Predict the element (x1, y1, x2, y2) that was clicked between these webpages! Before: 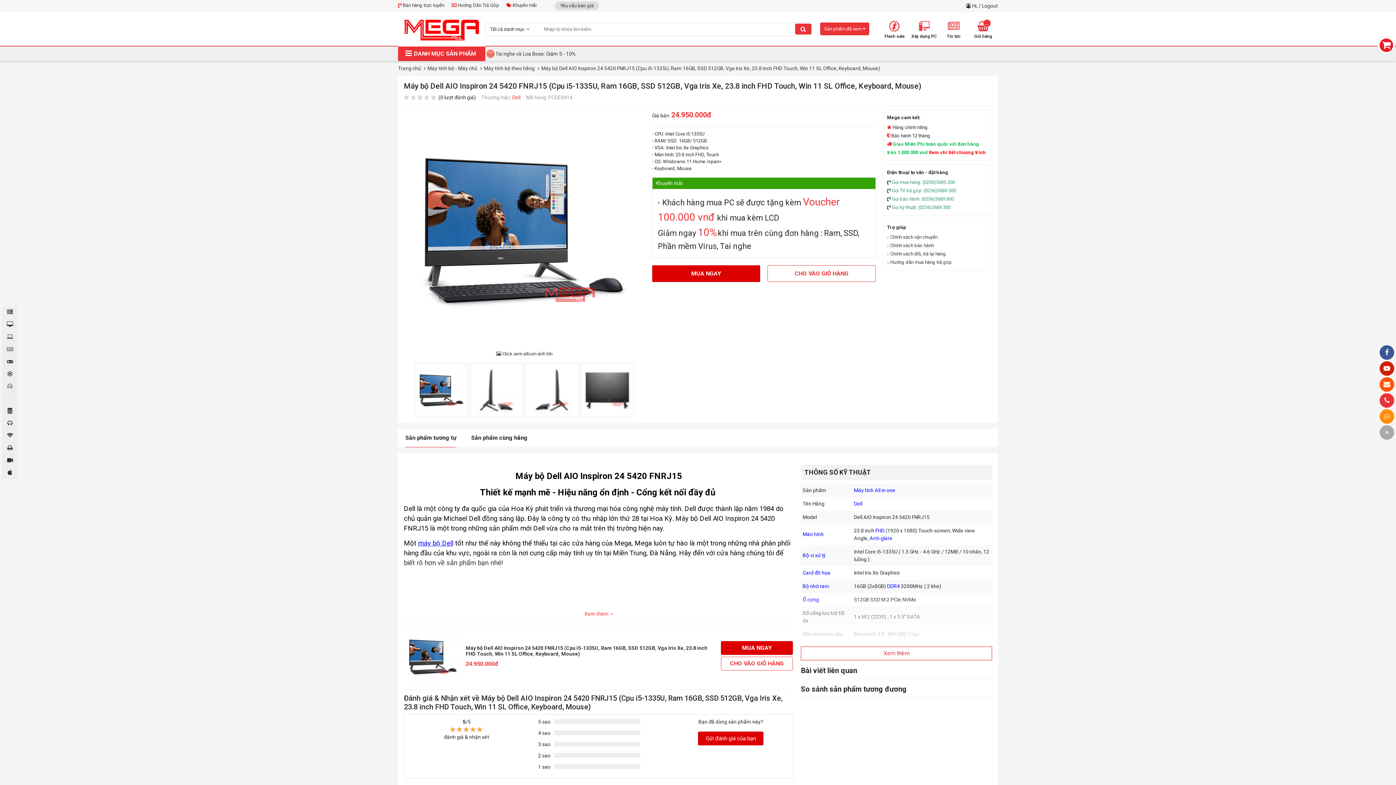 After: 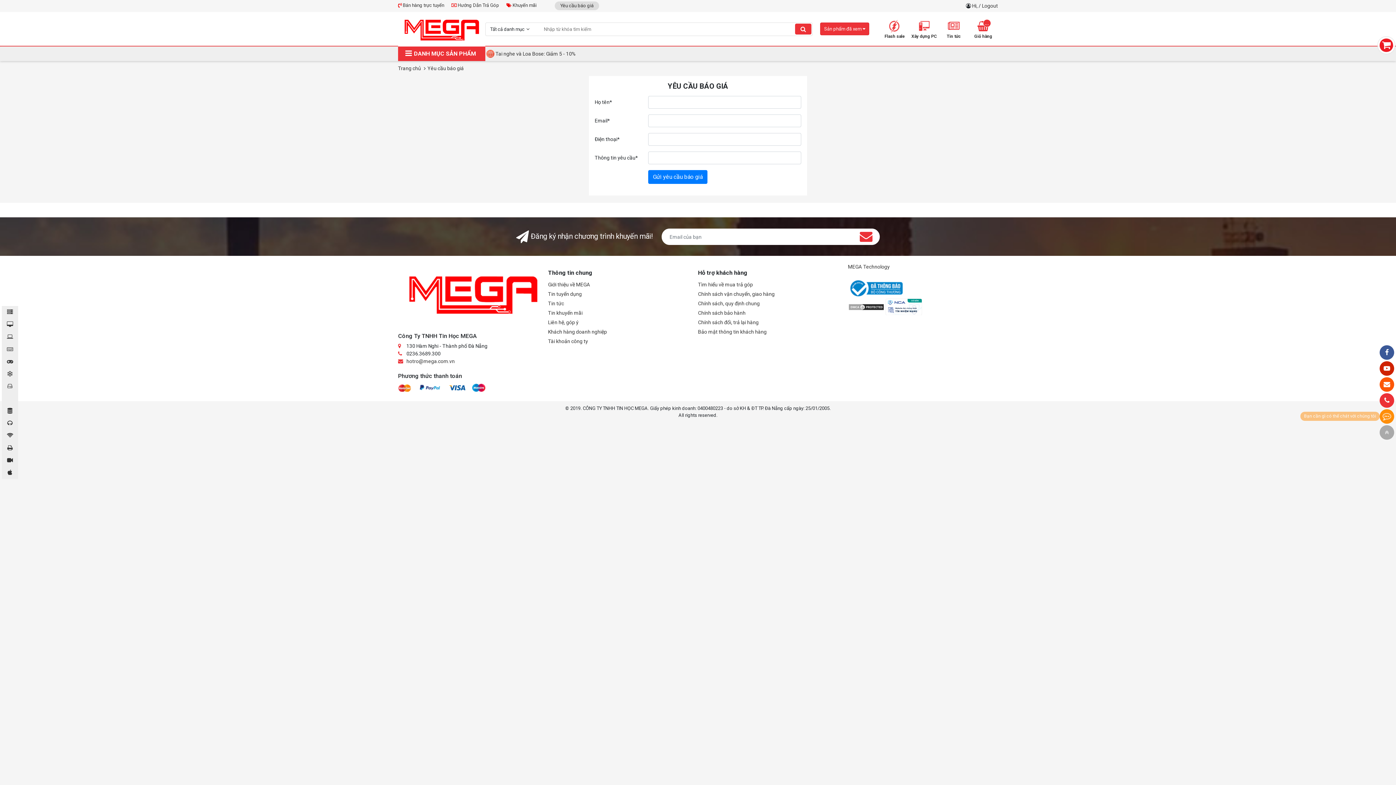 Action: bbox: (554, 1, 599, 10) label: Yêu cầu báo giá